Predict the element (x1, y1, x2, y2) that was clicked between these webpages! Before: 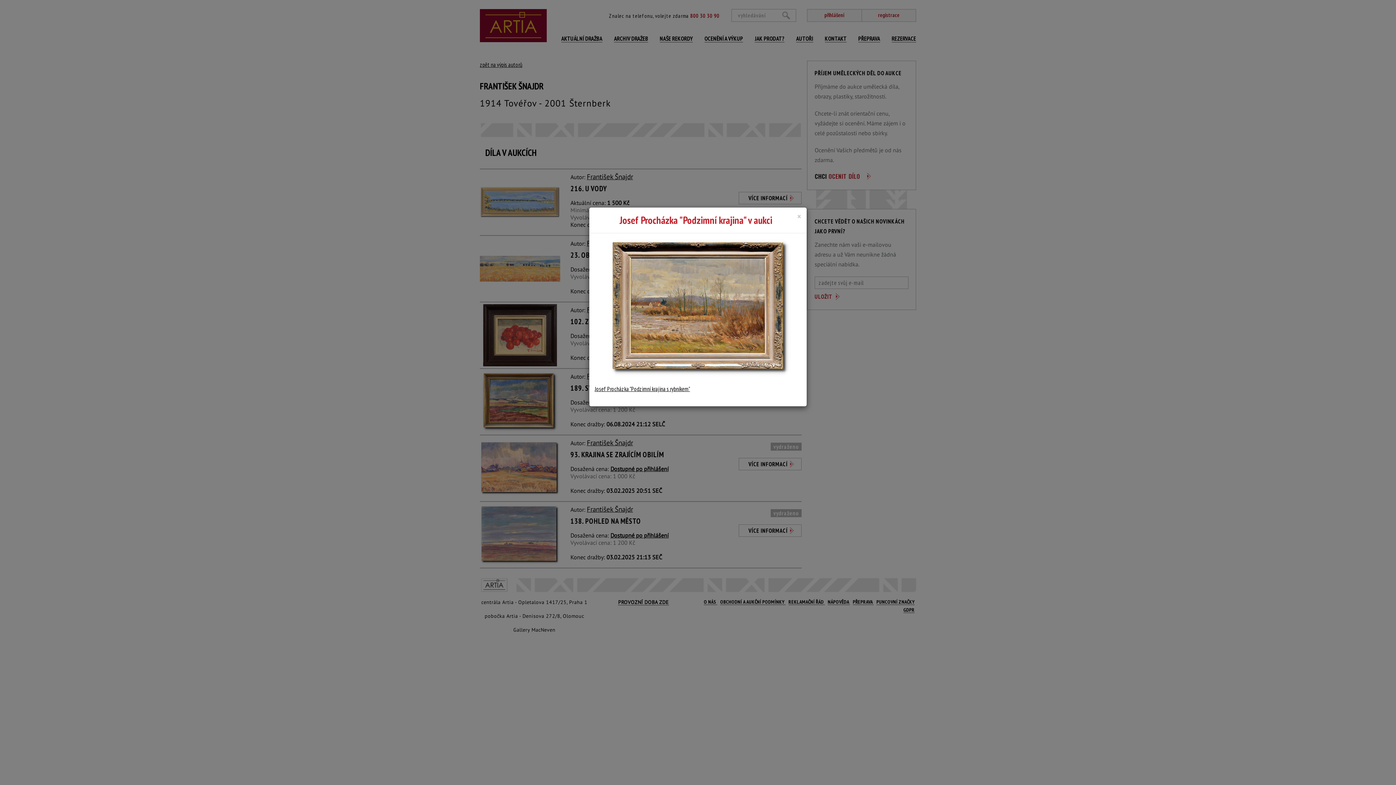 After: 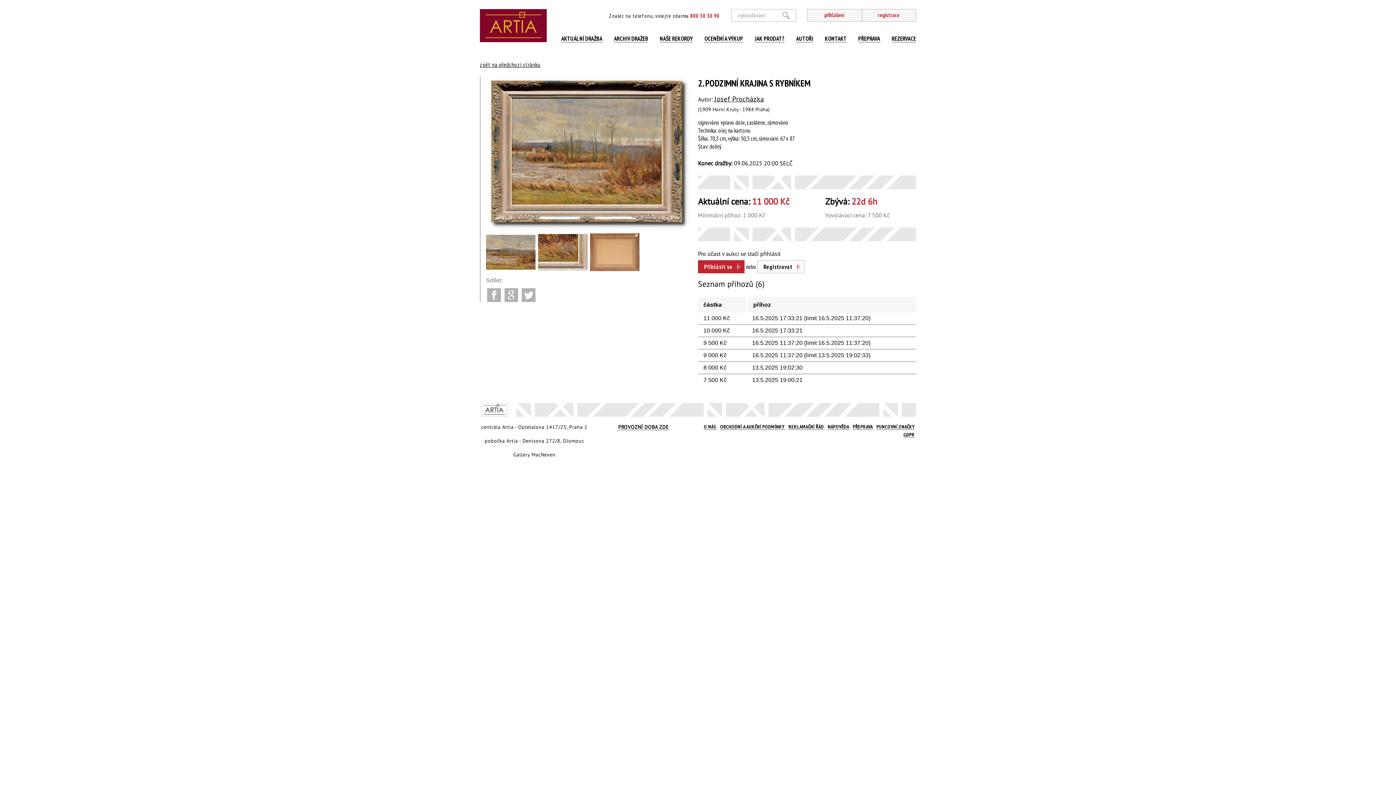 Action: bbox: (596, 385, 690, 392) label: osef Procházka "Podzimní krajina s rybníkem"